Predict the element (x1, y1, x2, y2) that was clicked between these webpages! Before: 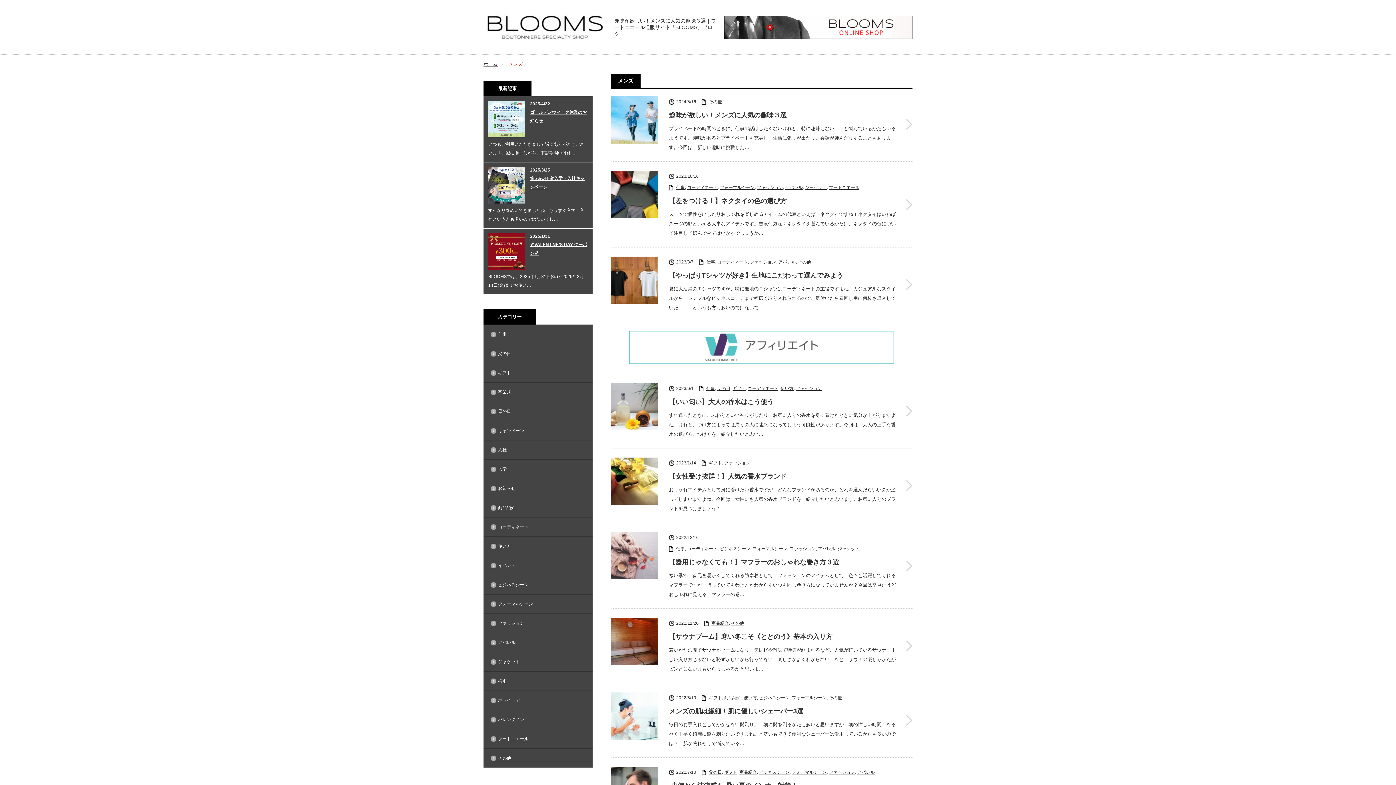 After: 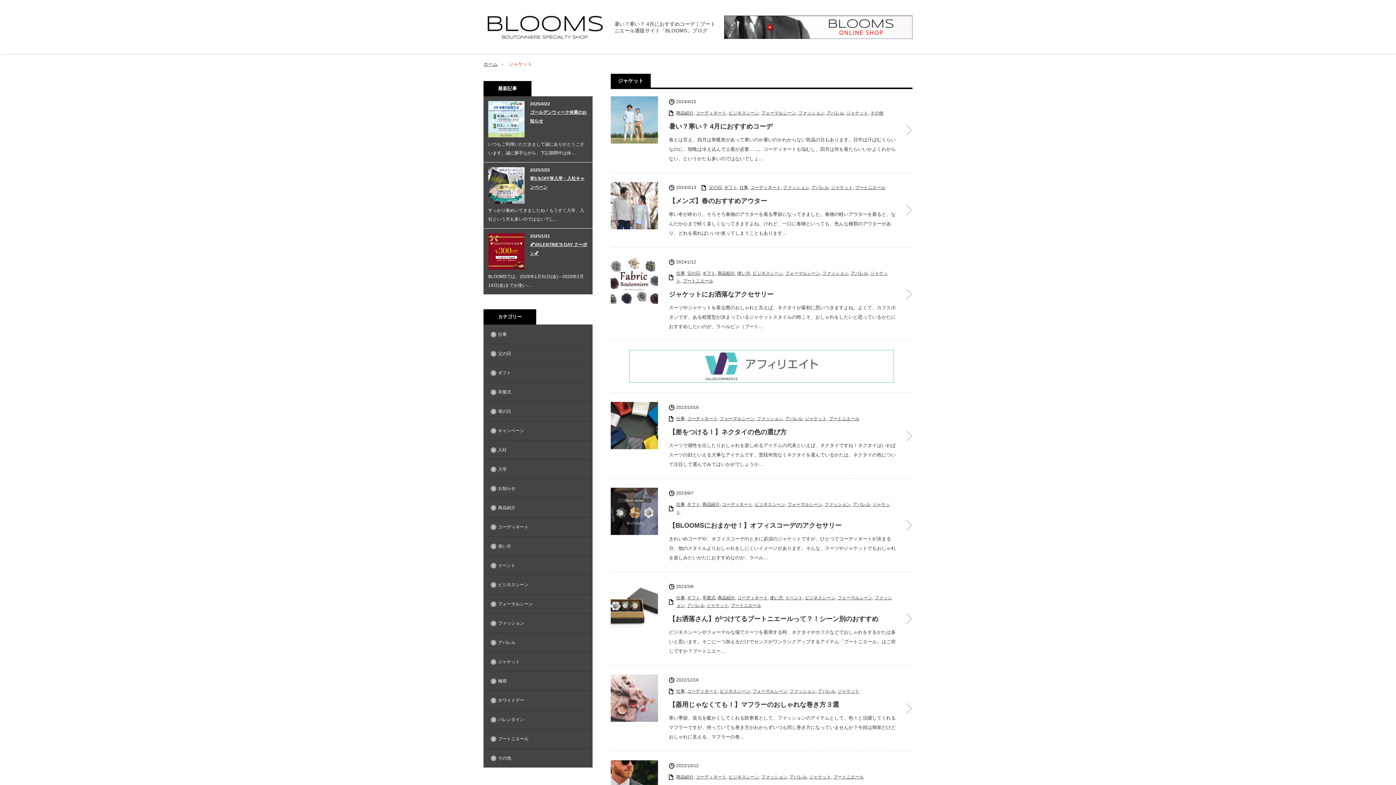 Action: bbox: (837, 546, 859, 551) label: ジャケット